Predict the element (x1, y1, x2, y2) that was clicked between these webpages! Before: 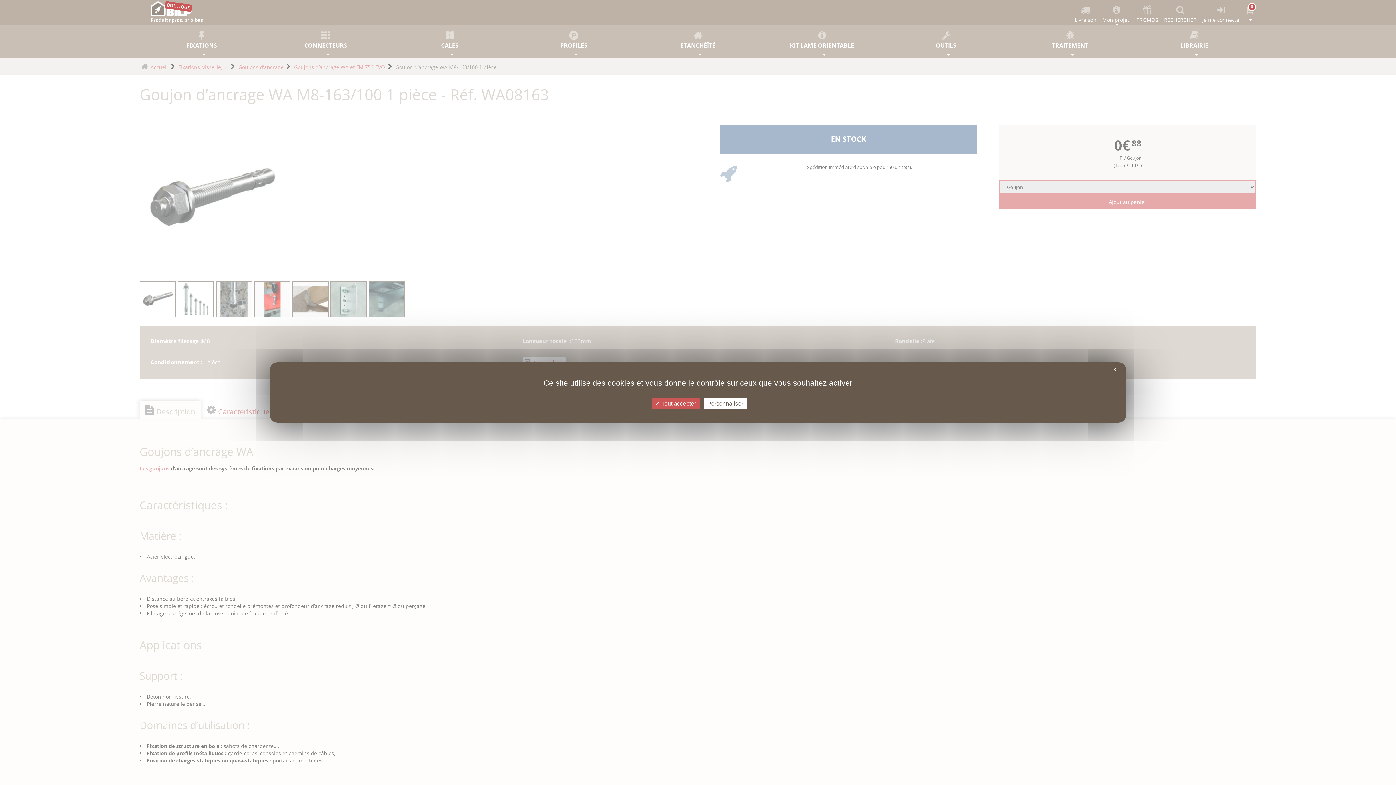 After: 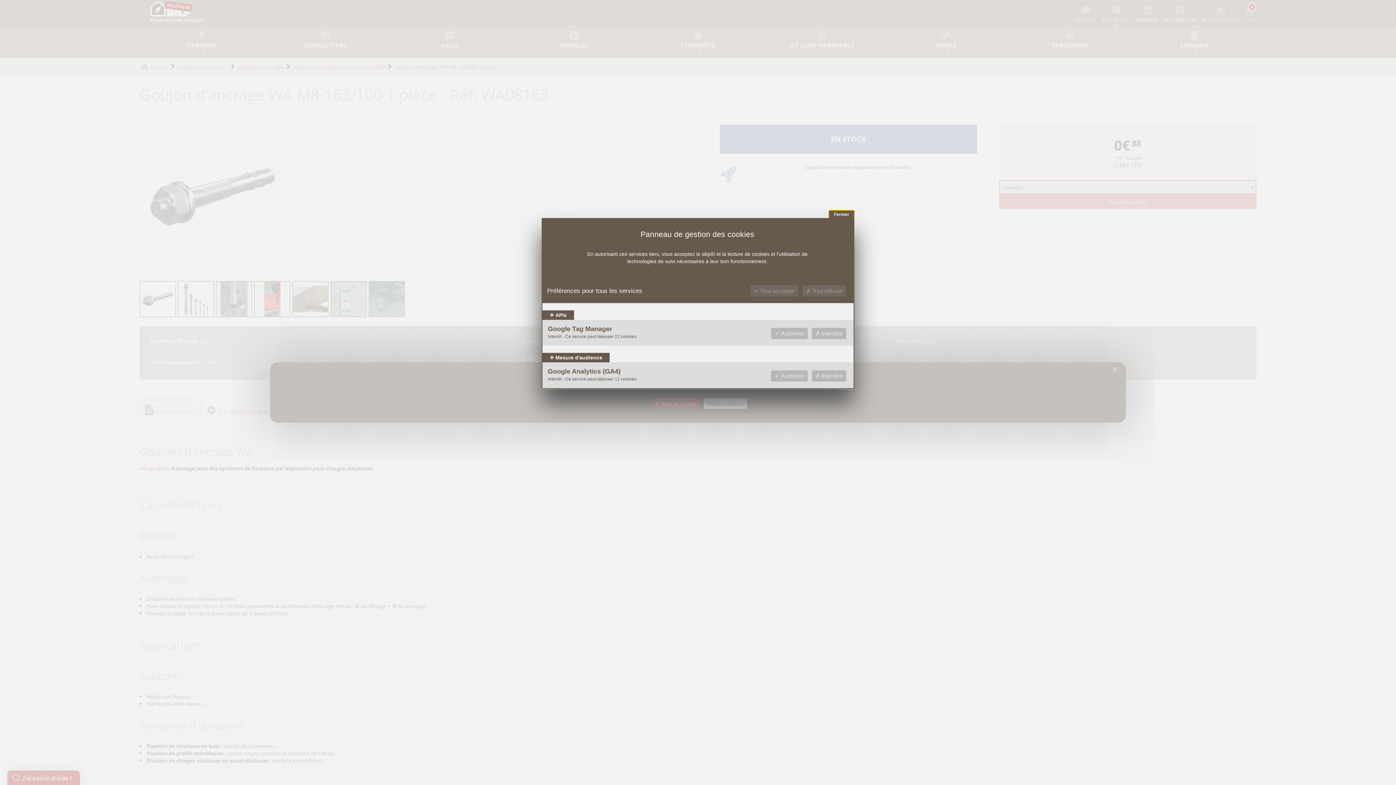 Action: label: Personnaliser (fenêtre modale) bbox: (703, 398, 747, 409)